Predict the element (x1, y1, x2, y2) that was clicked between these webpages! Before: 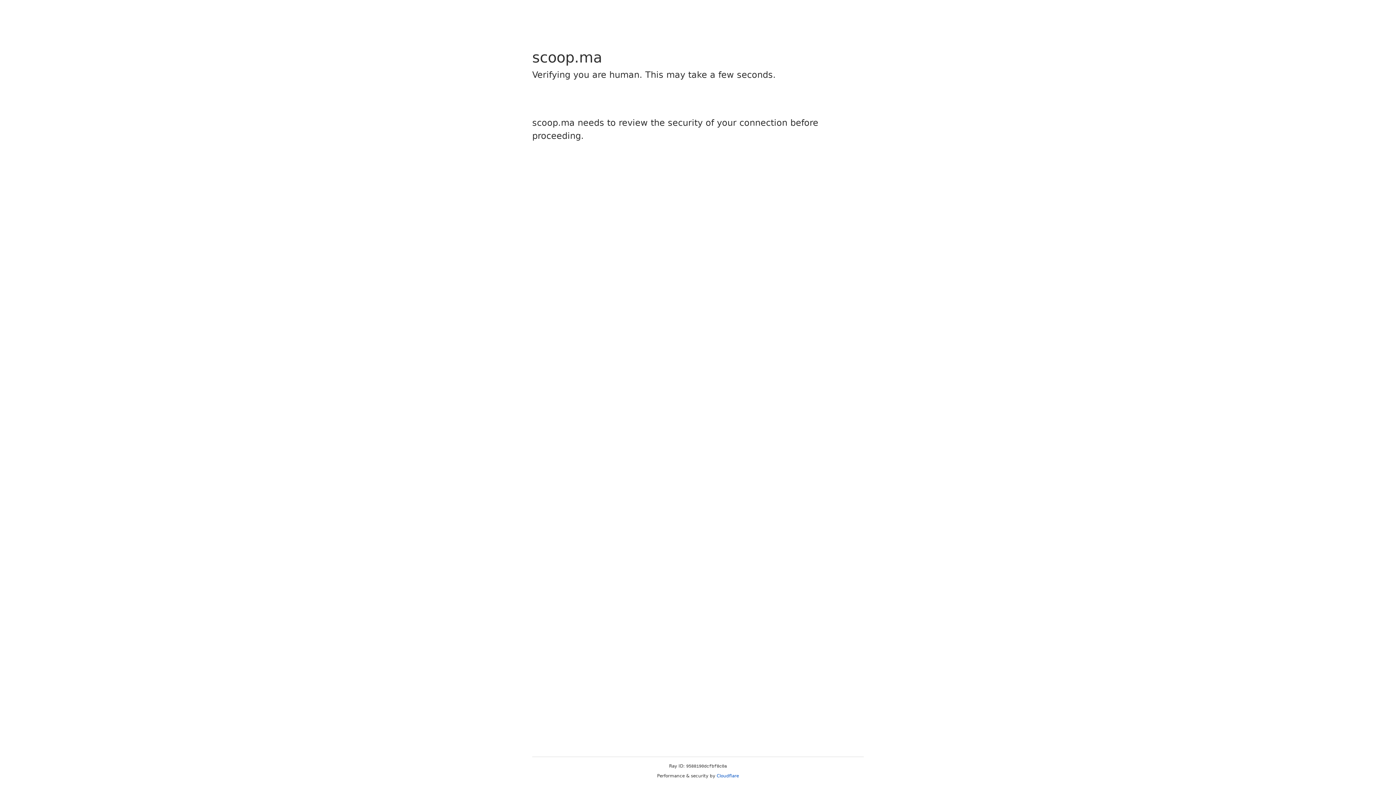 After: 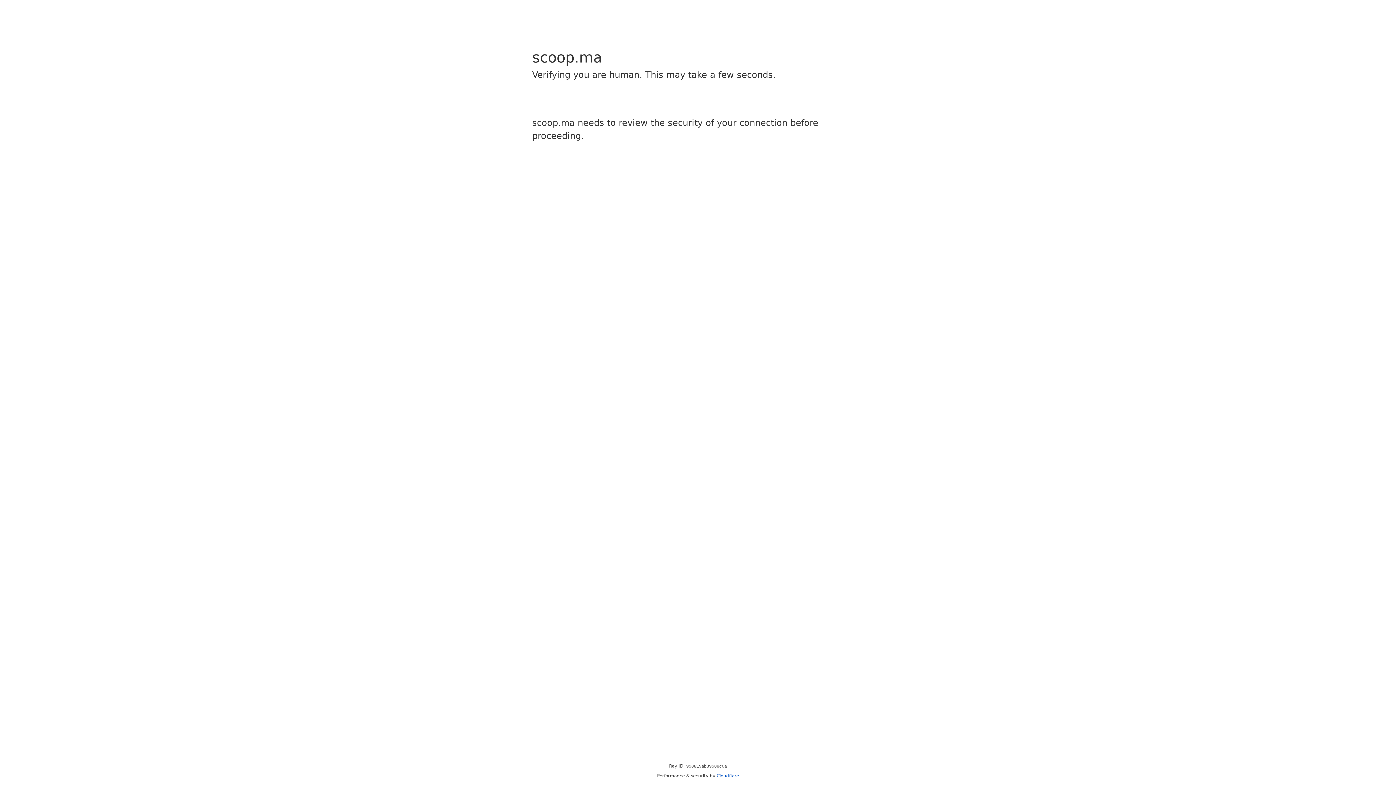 Action: bbox: (716, 773, 739, 778) label: Cloudflare